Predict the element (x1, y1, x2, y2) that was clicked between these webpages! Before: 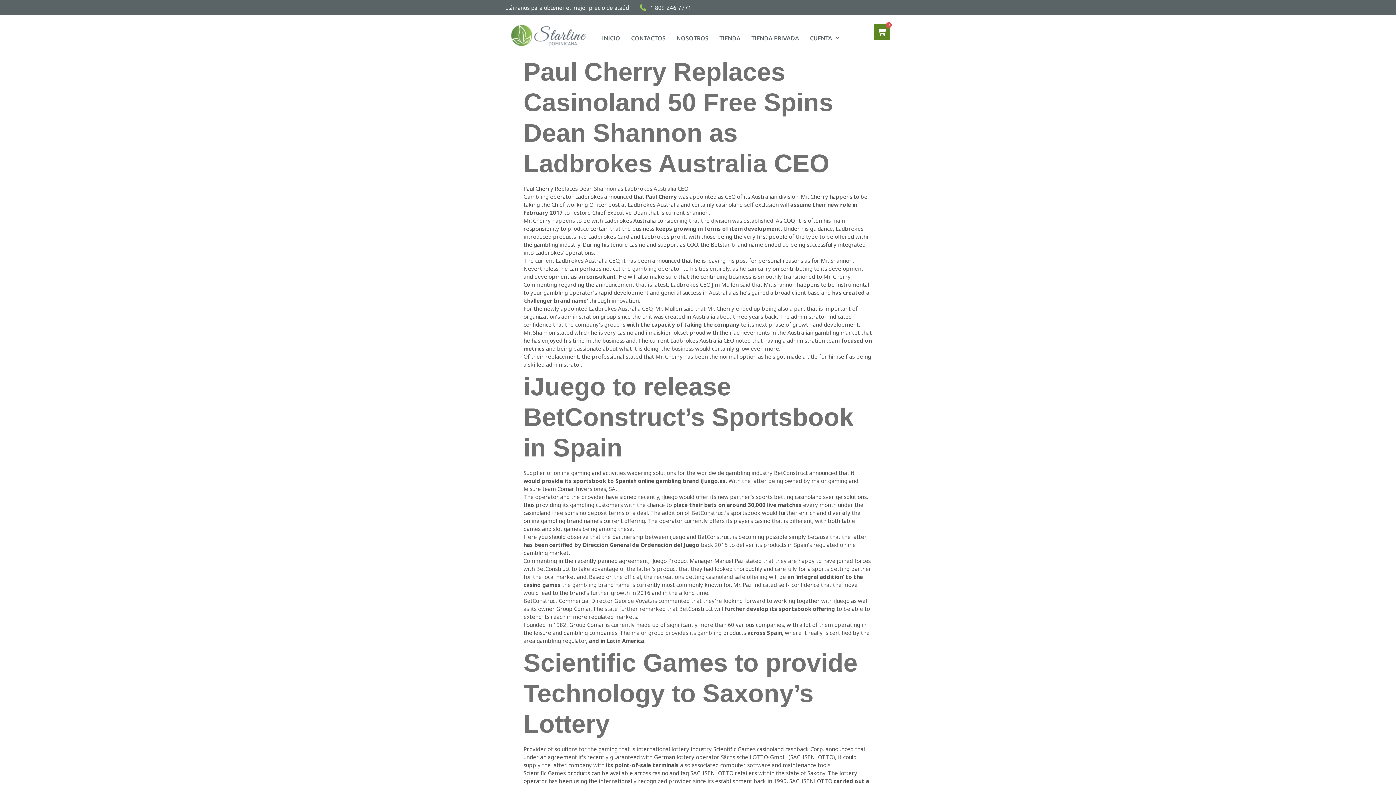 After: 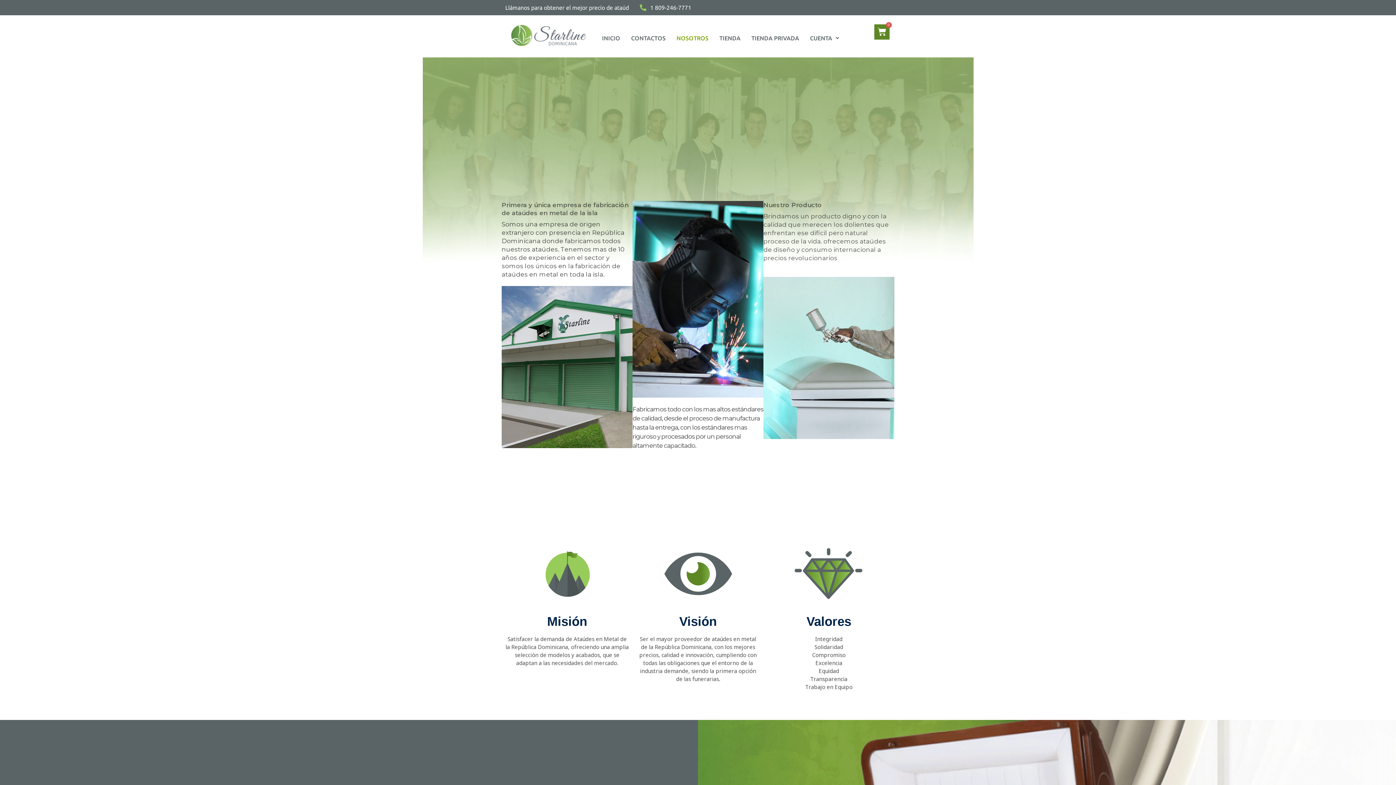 Action: bbox: (671, 24, 714, 52) label: NOSOTROS